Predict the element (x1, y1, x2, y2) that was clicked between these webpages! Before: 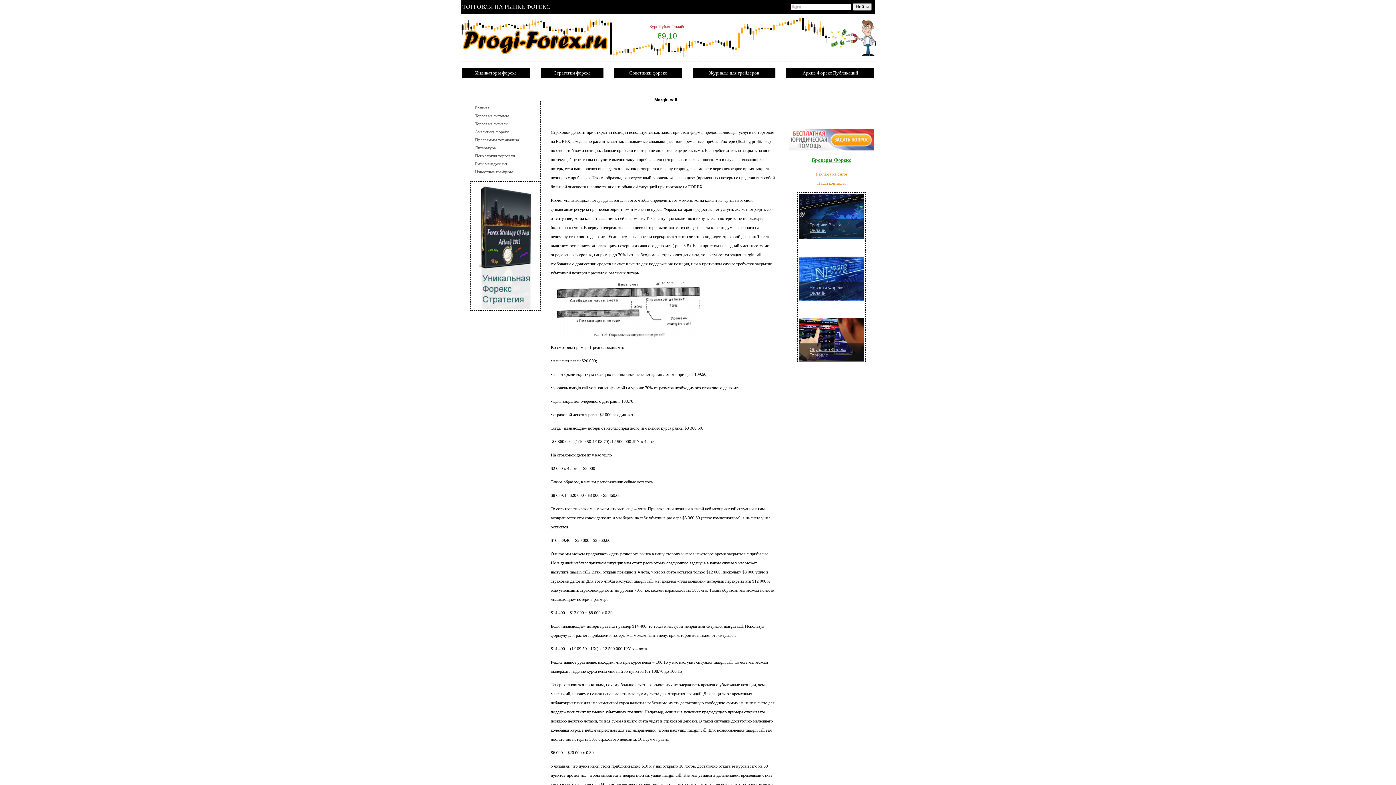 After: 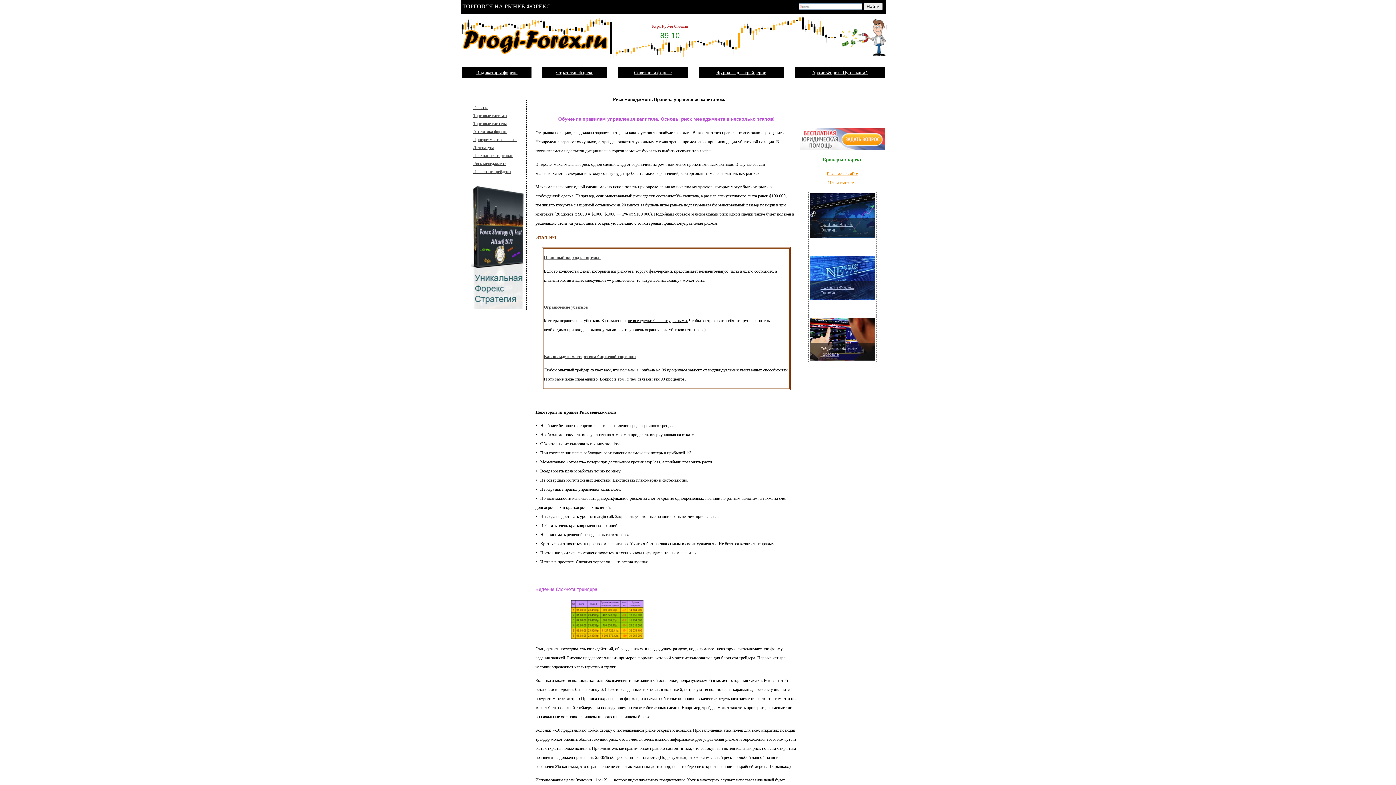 Action: bbox: (475, 161, 507, 166) label: Риск менеджмент